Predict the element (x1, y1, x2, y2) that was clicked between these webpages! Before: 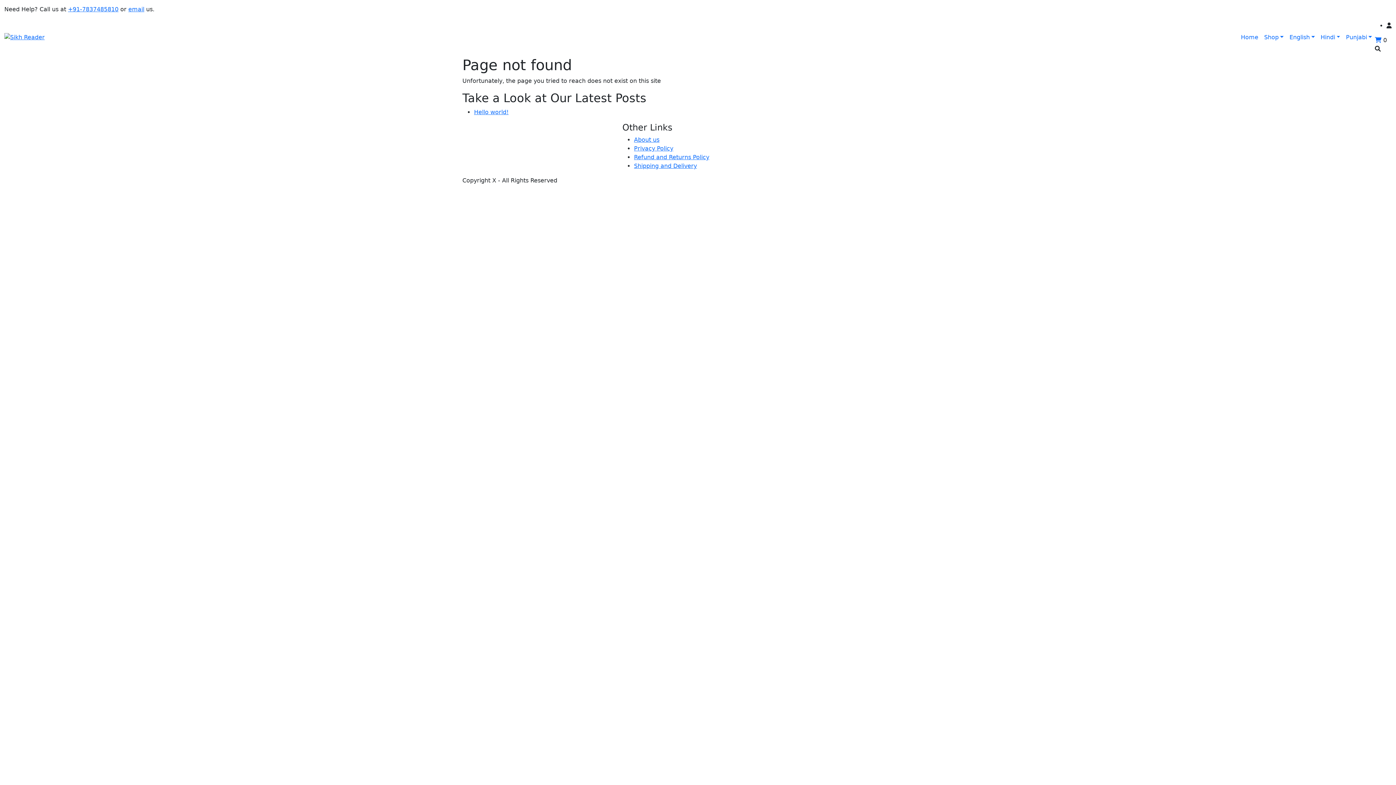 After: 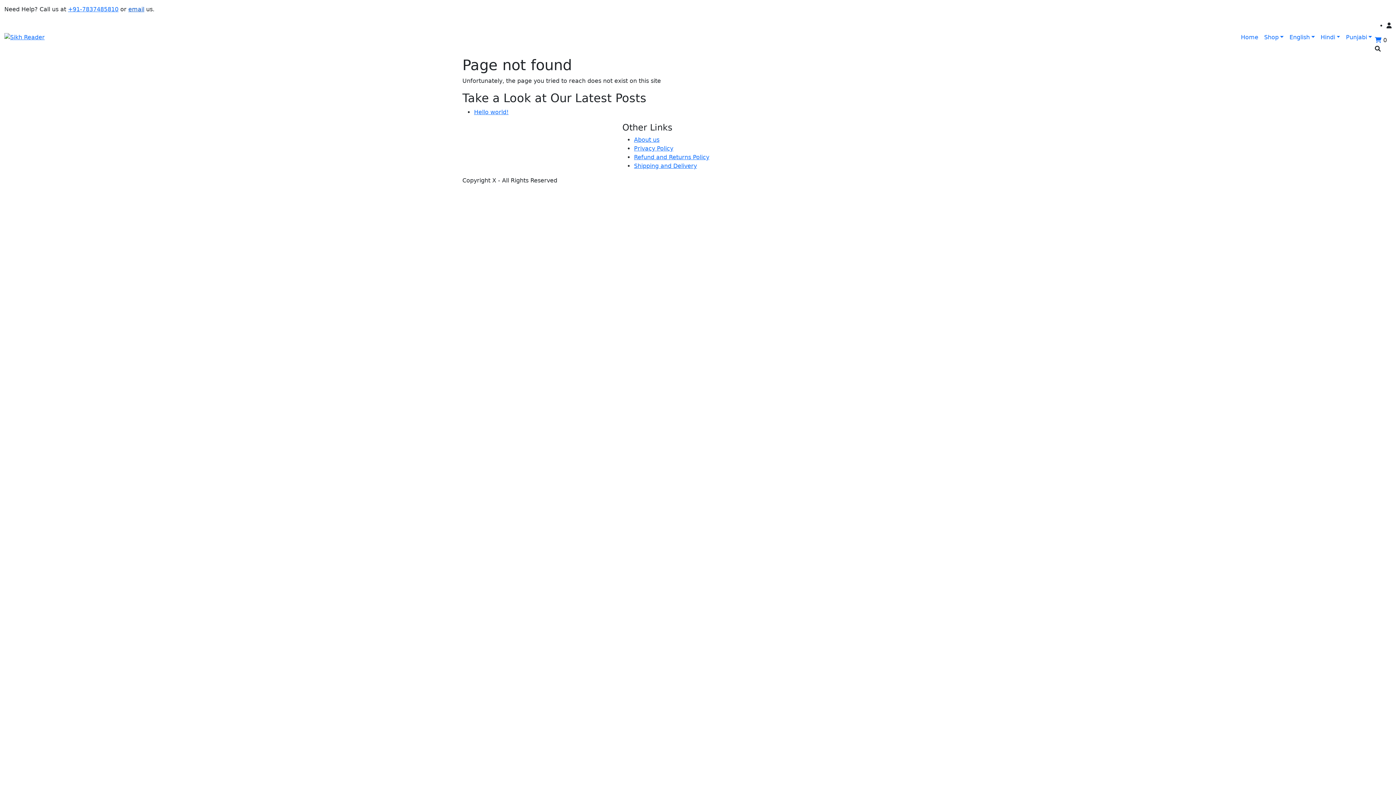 Action: bbox: (128, 5, 144, 12) label: email